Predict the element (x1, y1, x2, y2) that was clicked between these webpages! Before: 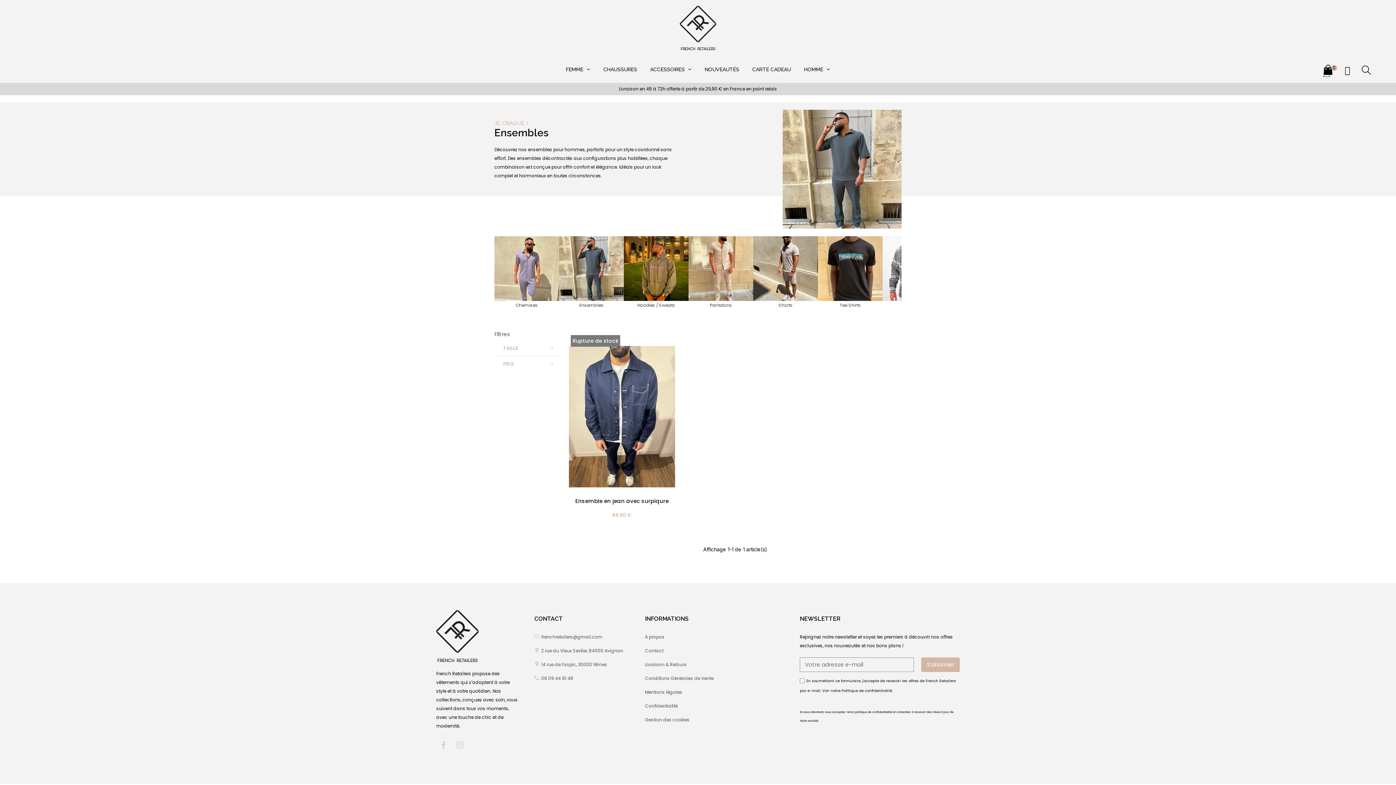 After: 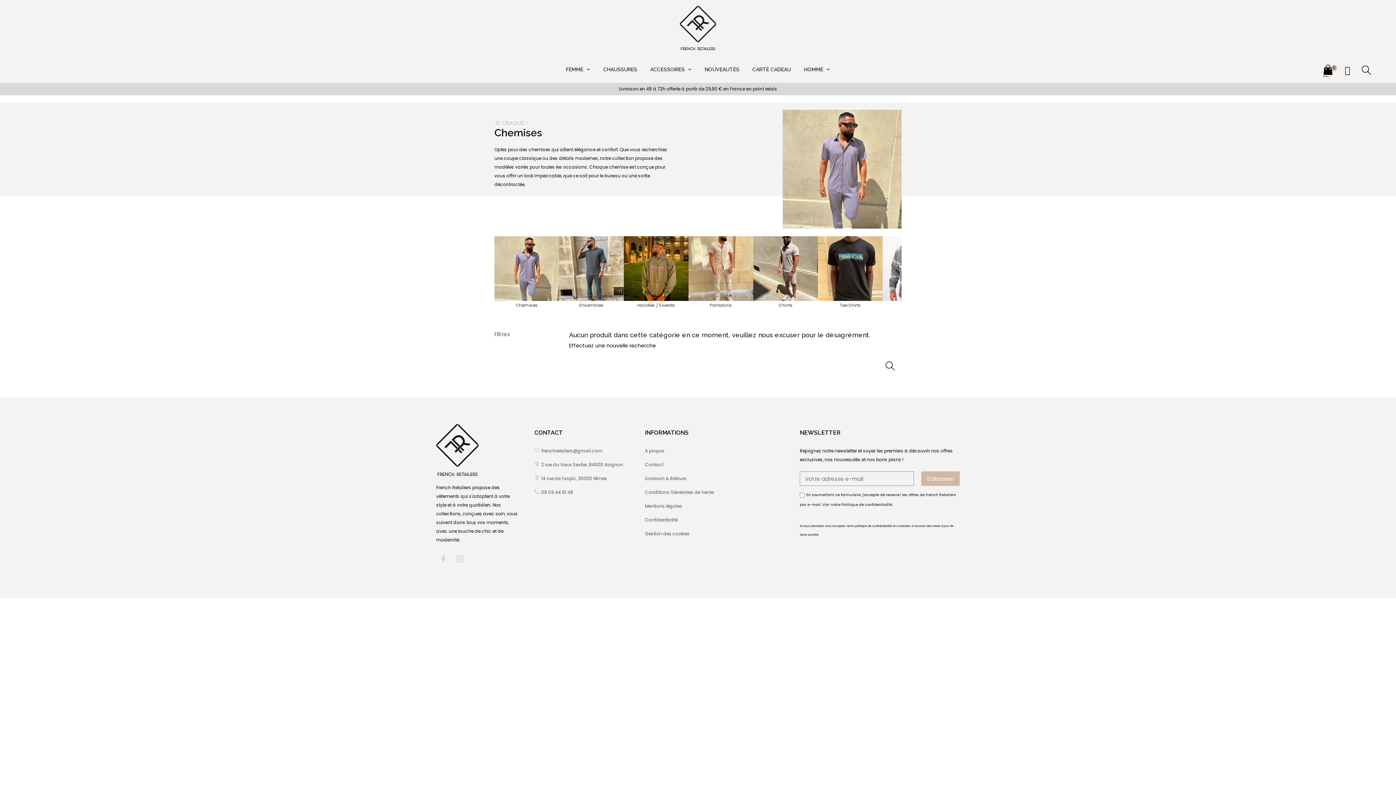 Action: bbox: (494, 301, 559, 309) label: Chemises